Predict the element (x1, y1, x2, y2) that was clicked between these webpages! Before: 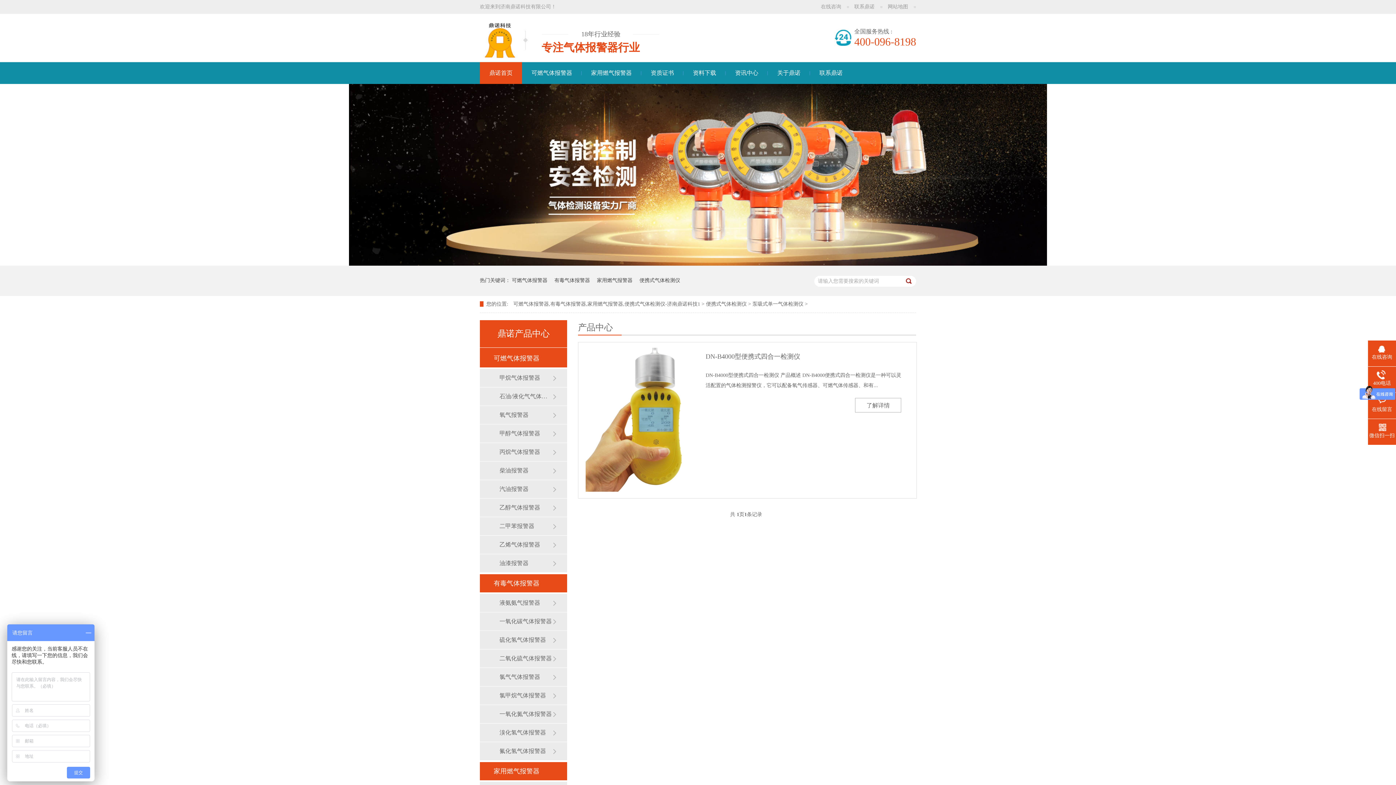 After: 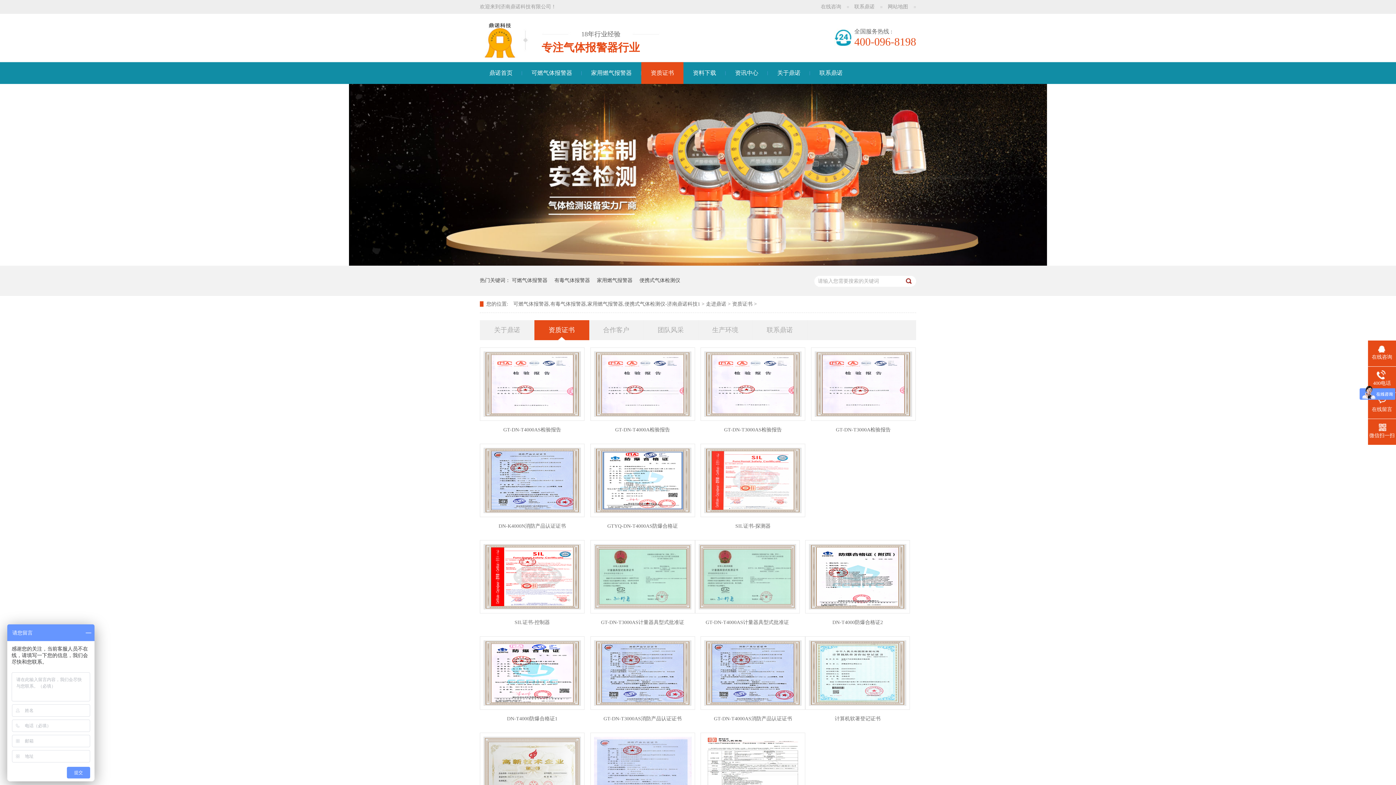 Action: bbox: (641, 62, 683, 84) label: 资质证书